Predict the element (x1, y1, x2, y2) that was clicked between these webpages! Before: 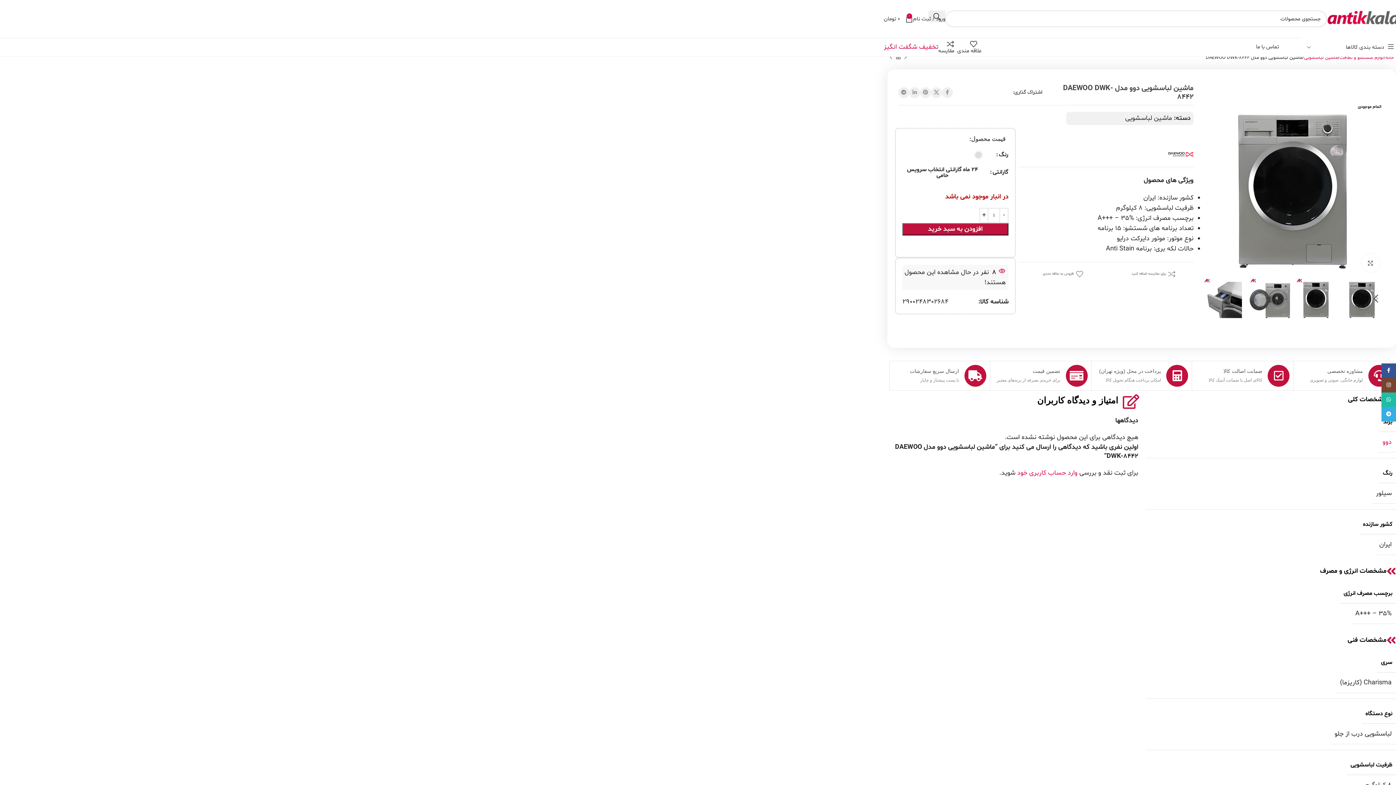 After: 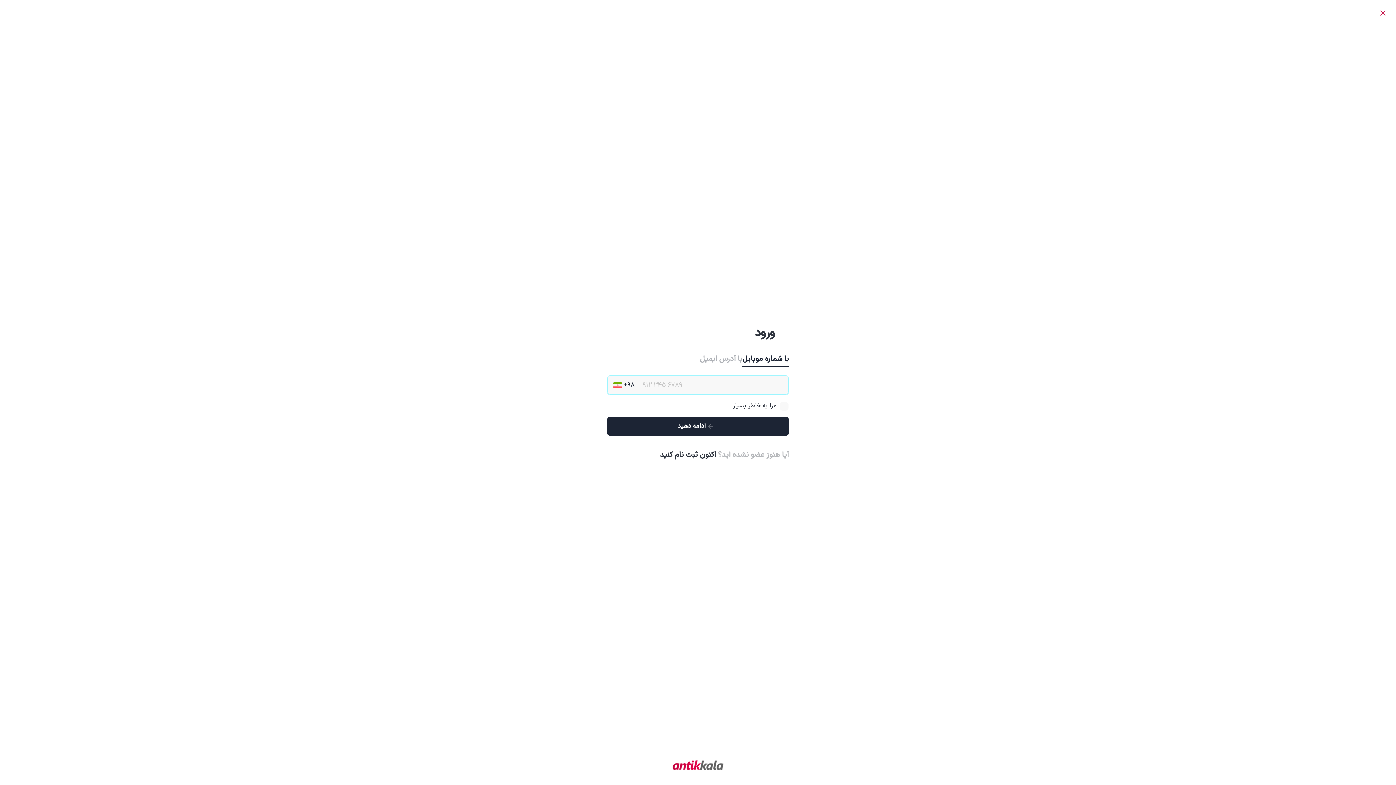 Action: bbox: (1017, 468, 1077, 477) label: وارد حساب کاربری خود